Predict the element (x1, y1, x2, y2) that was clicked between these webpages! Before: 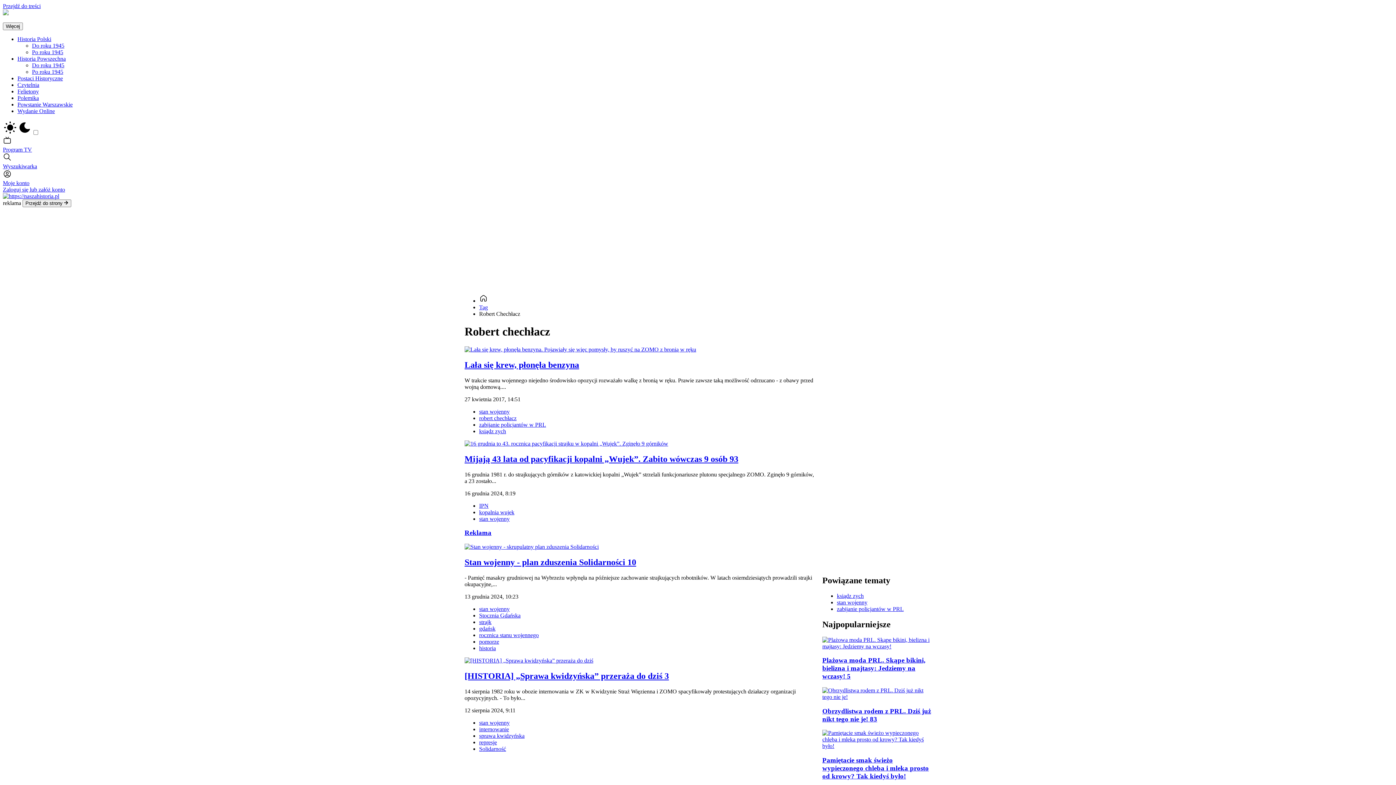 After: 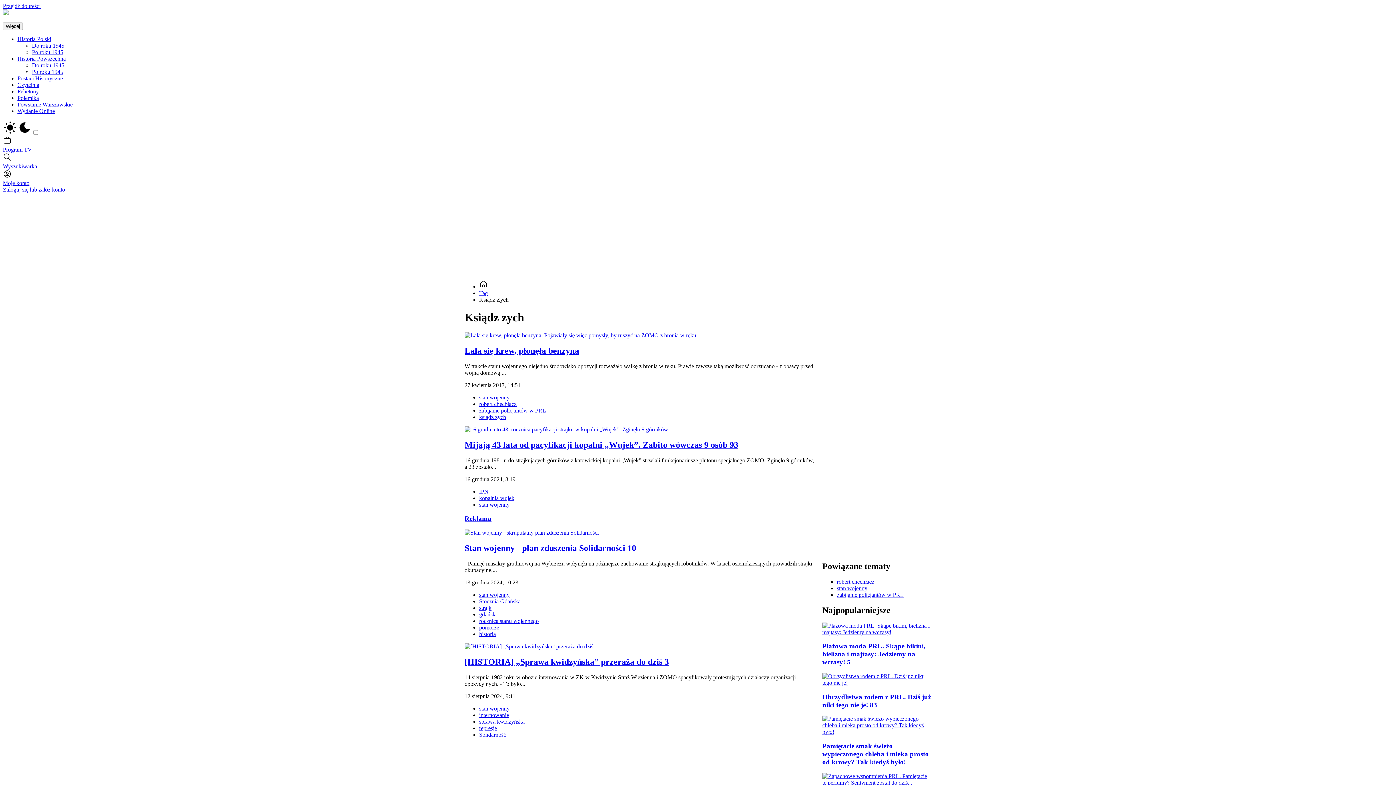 Action: bbox: (479, 428, 506, 434) label: ksiądz zych